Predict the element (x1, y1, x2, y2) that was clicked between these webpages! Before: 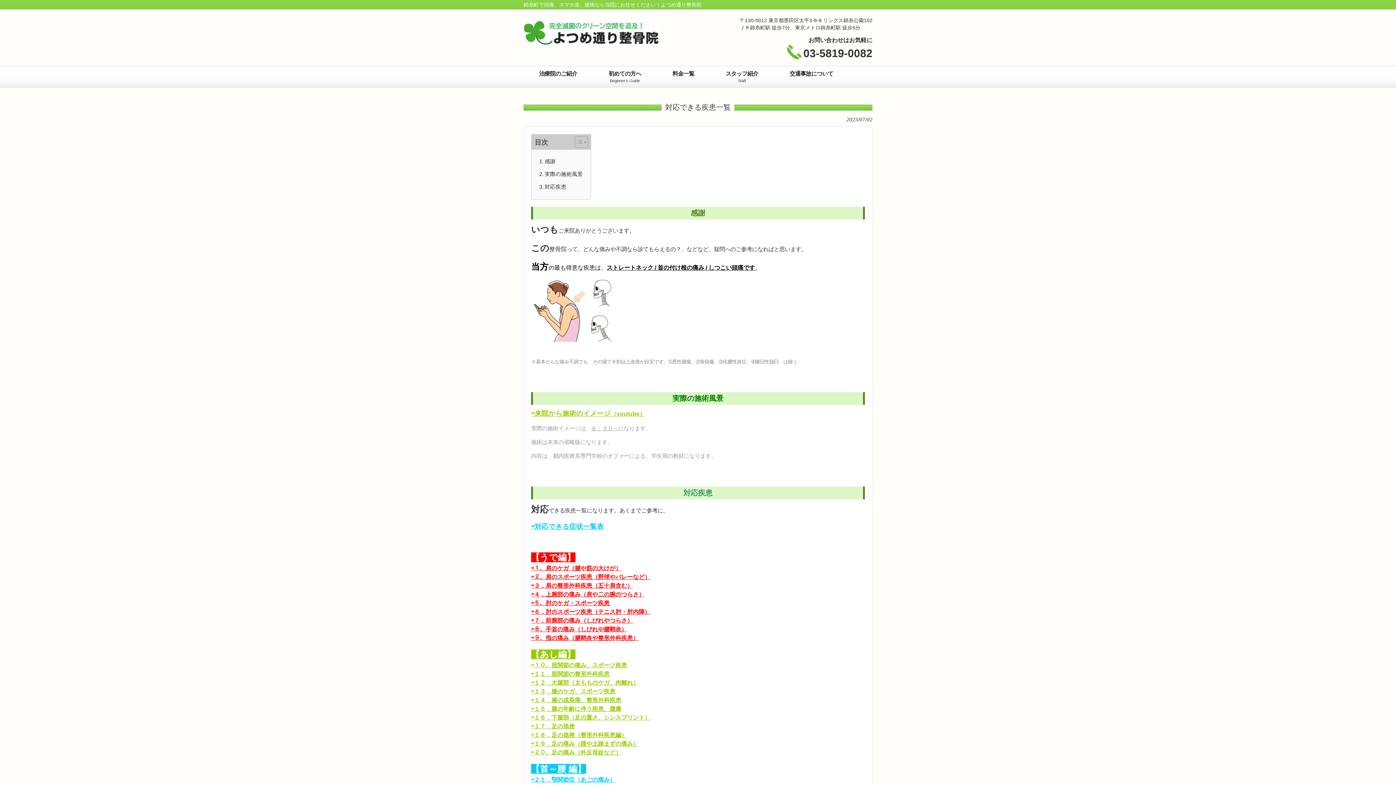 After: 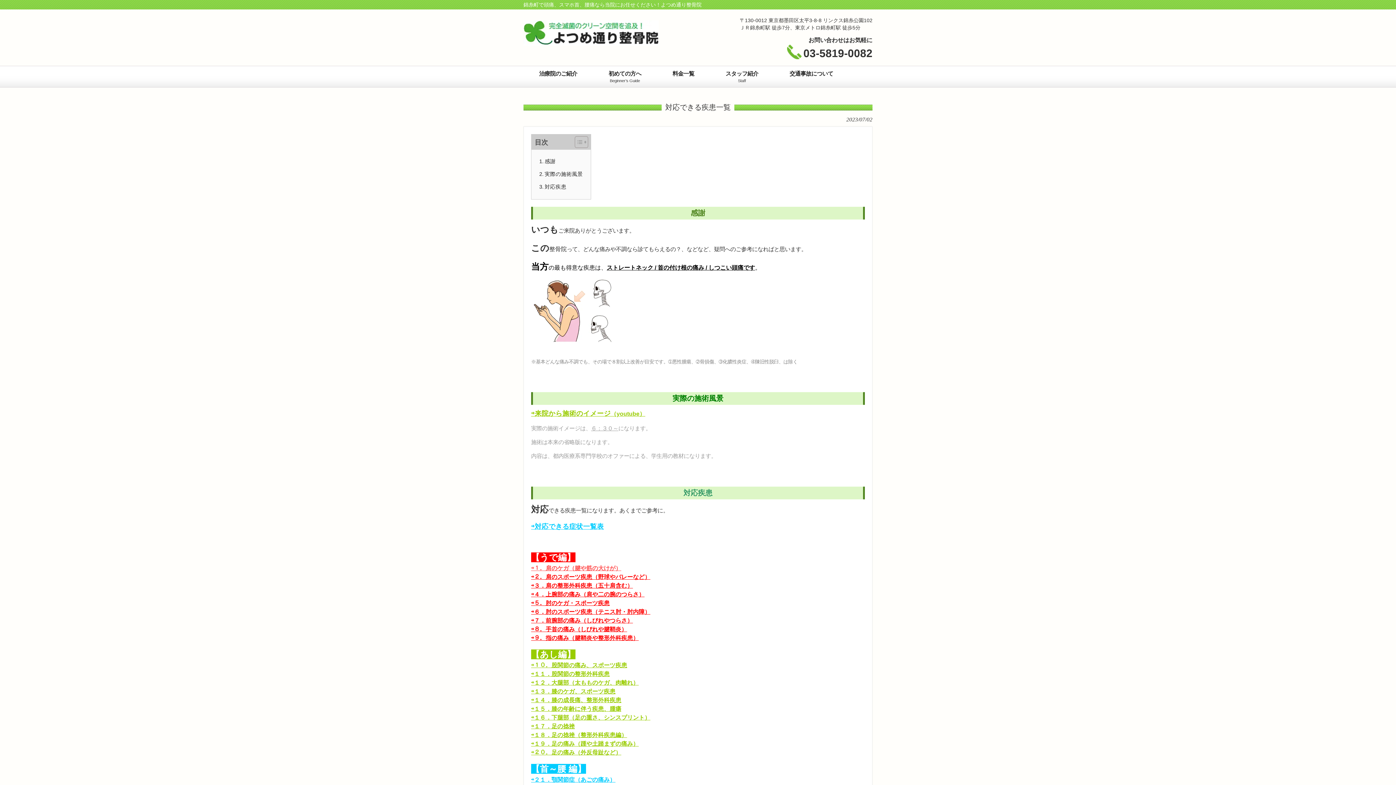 Action: label: ⇨１．肩のケガ（腱や筋の大けが） bbox: (531, 565, 621, 571)